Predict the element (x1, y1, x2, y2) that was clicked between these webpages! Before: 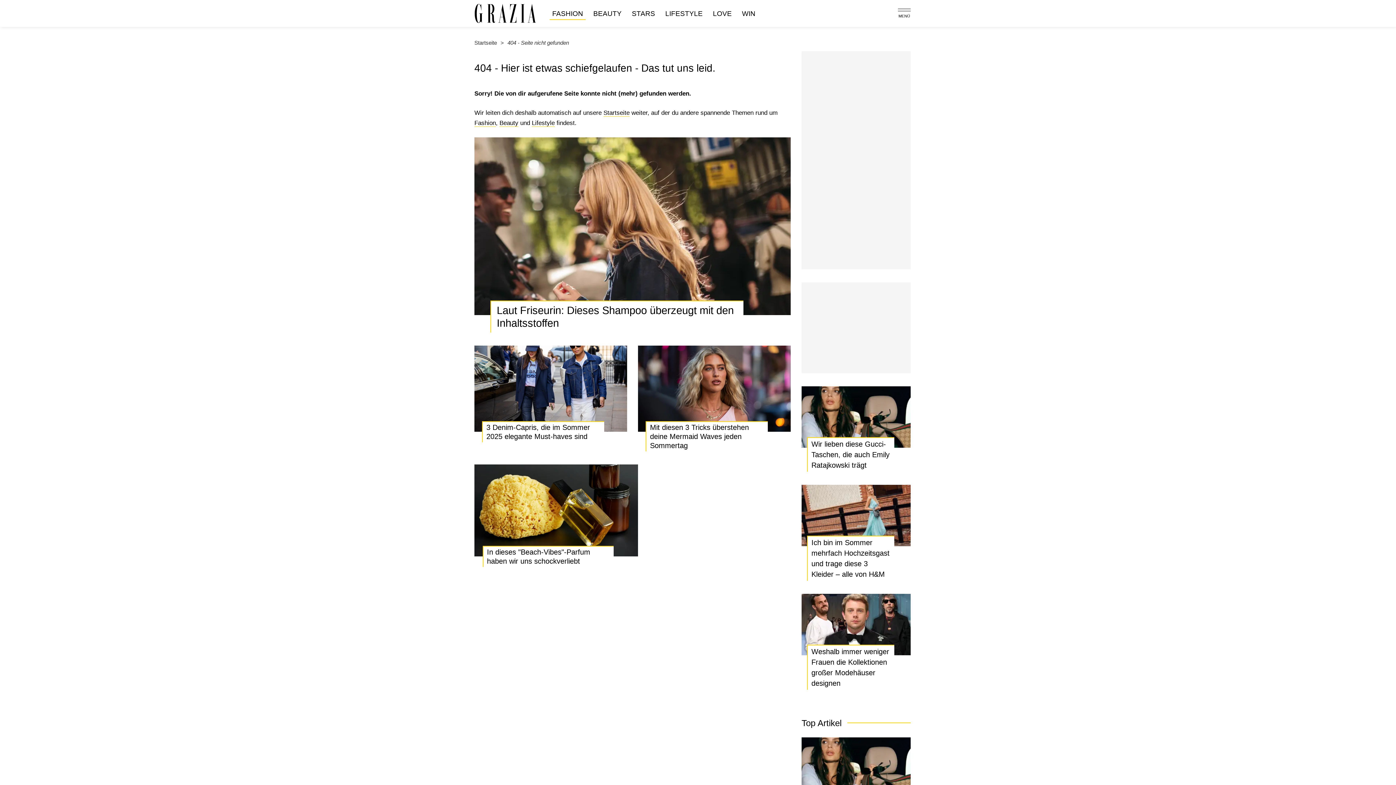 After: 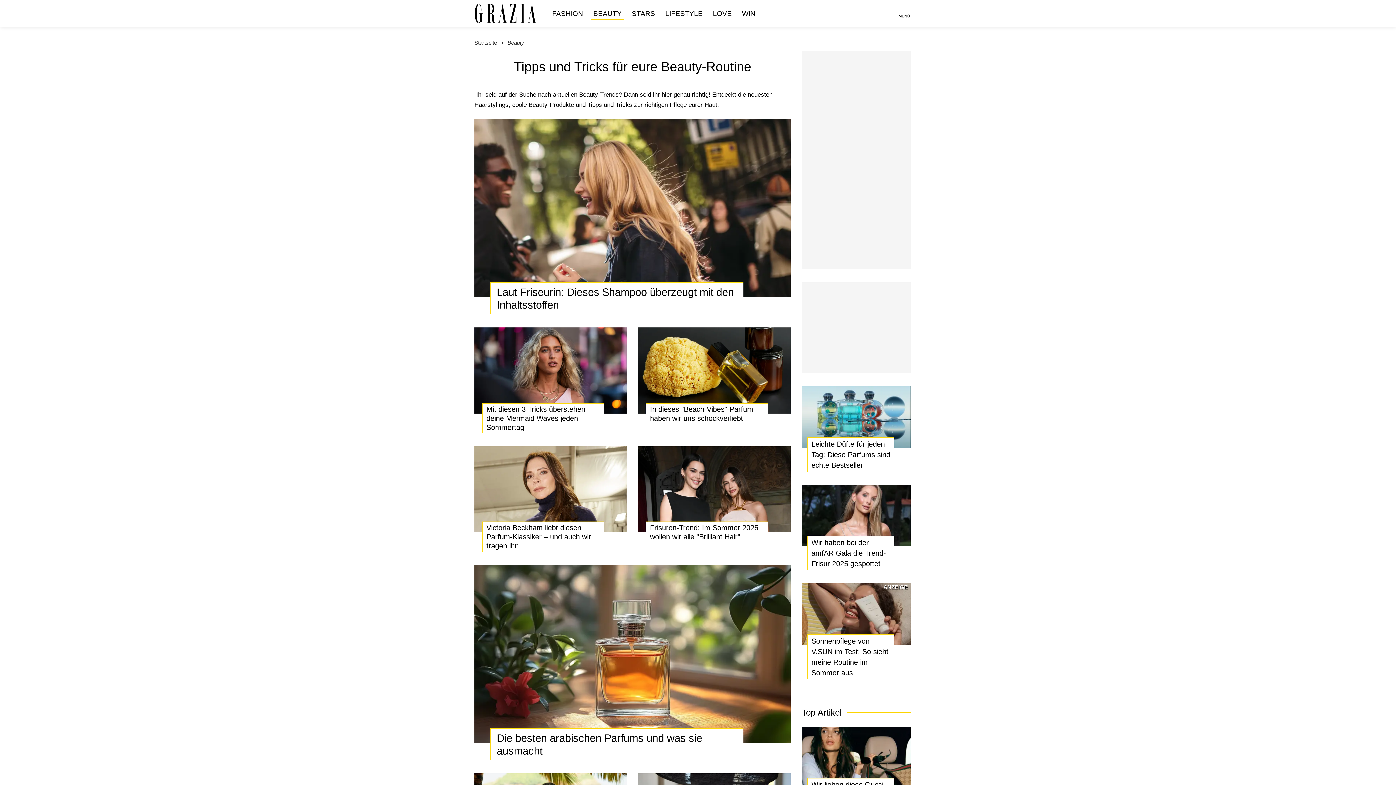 Action: bbox: (590, 7, 624, 19) label: BEAUTY